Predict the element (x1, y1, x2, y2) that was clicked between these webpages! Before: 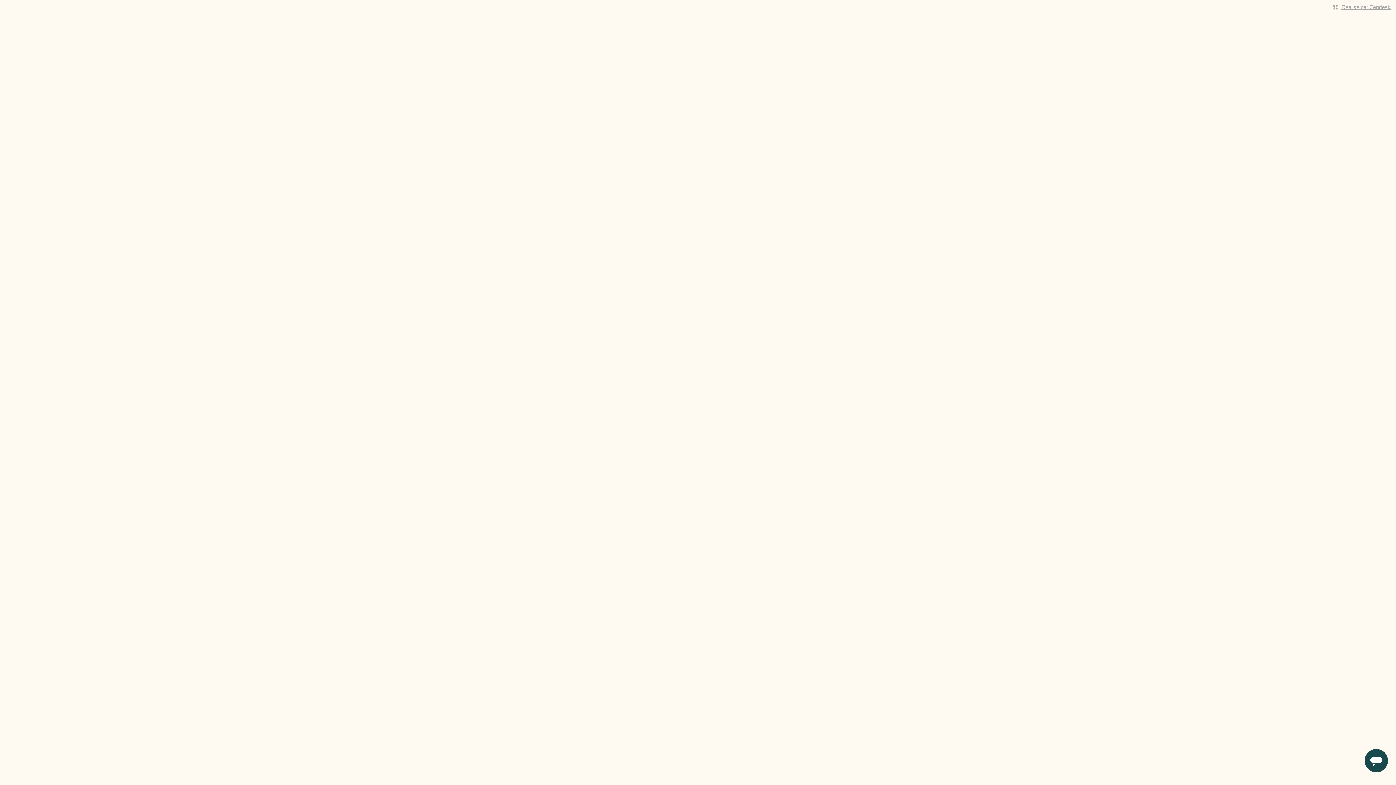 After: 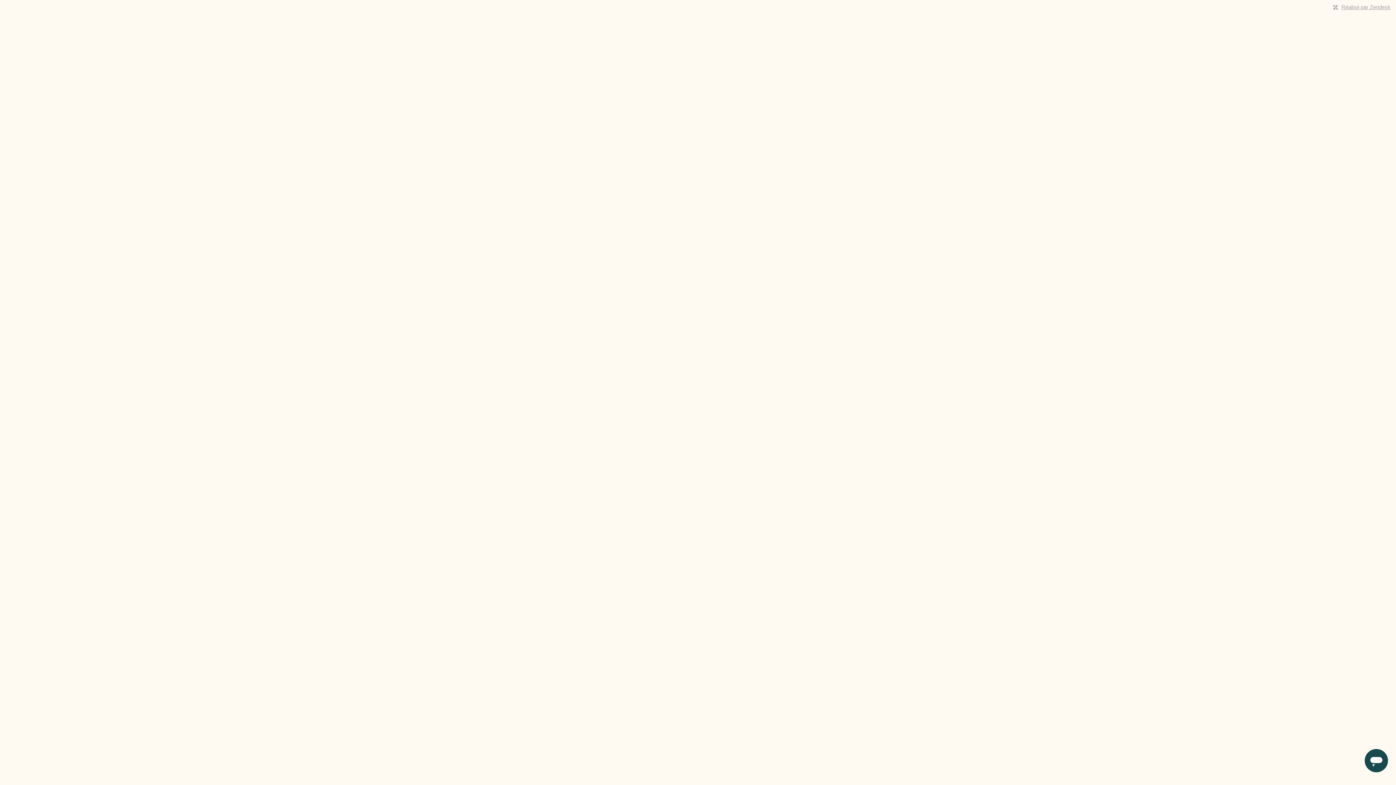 Action: bbox: (1341, 4, 1390, 10) label: Réalisé par Zendesk